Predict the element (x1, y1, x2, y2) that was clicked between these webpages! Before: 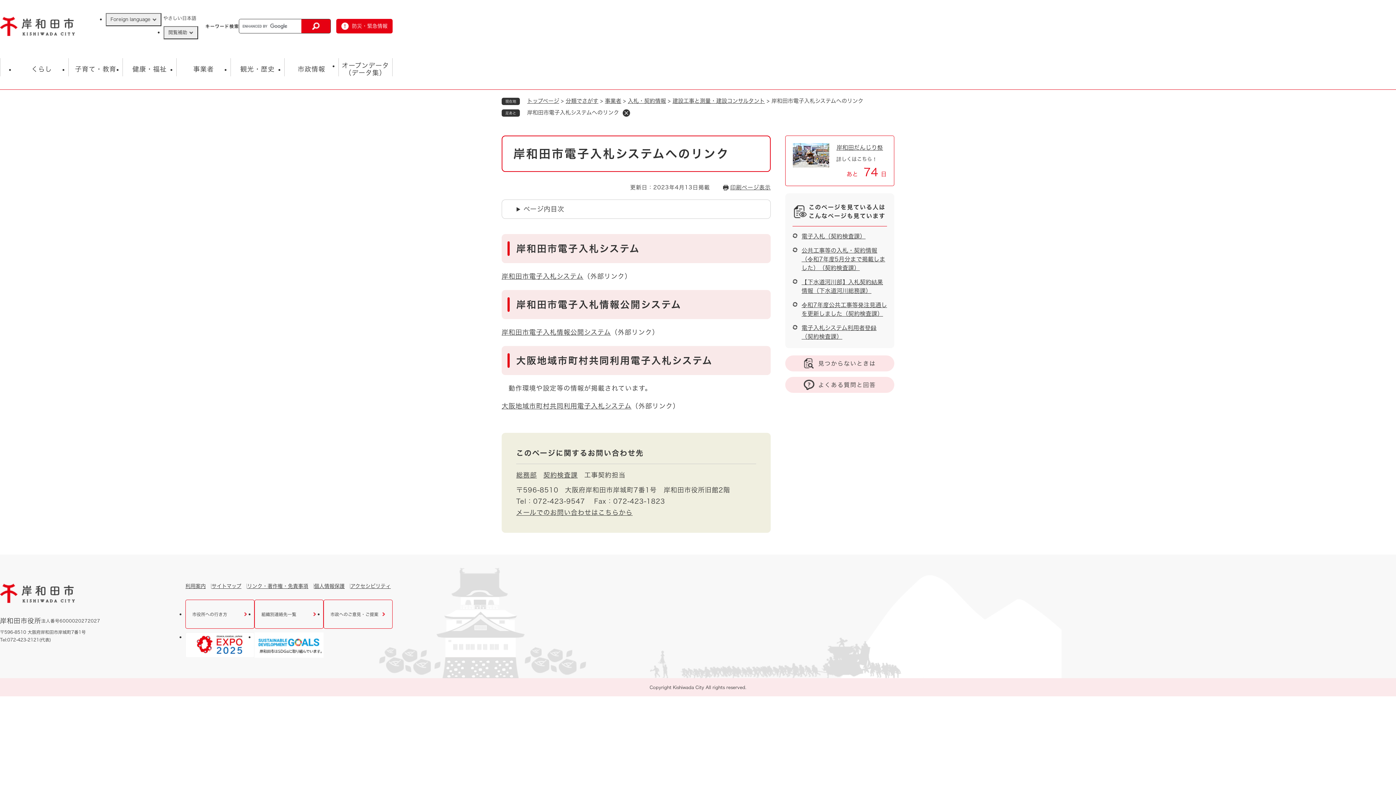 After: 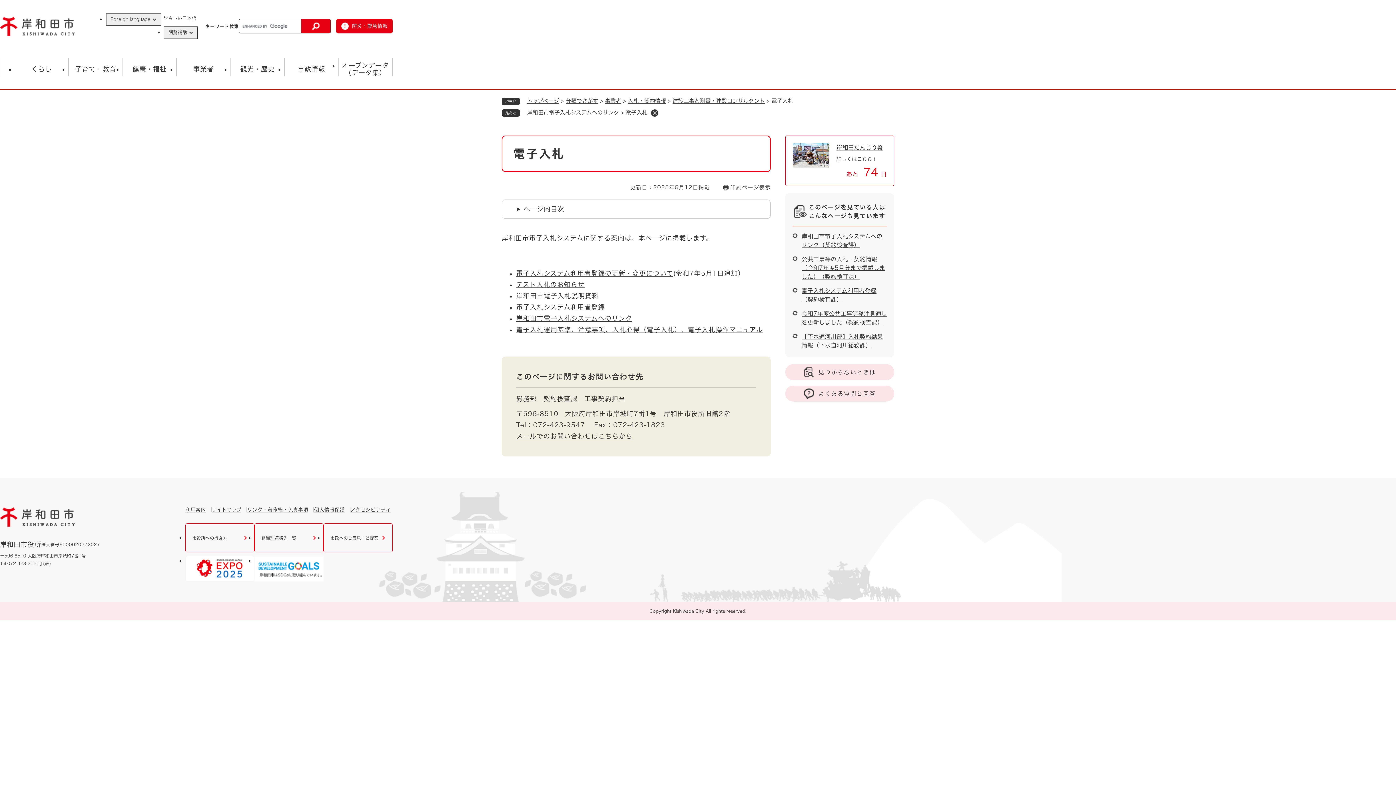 Action: bbox: (801, 233, 865, 239) label: 電子入札（契約検査課）